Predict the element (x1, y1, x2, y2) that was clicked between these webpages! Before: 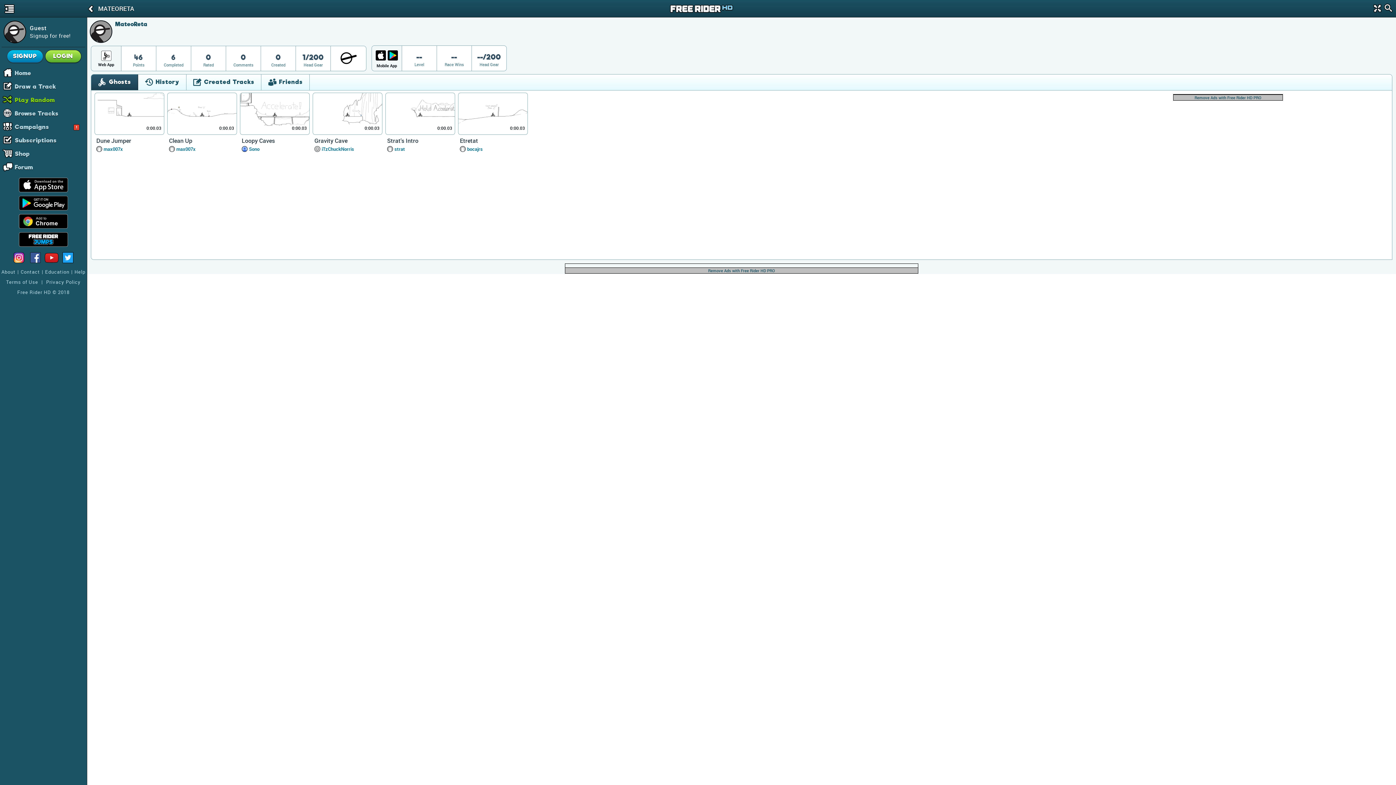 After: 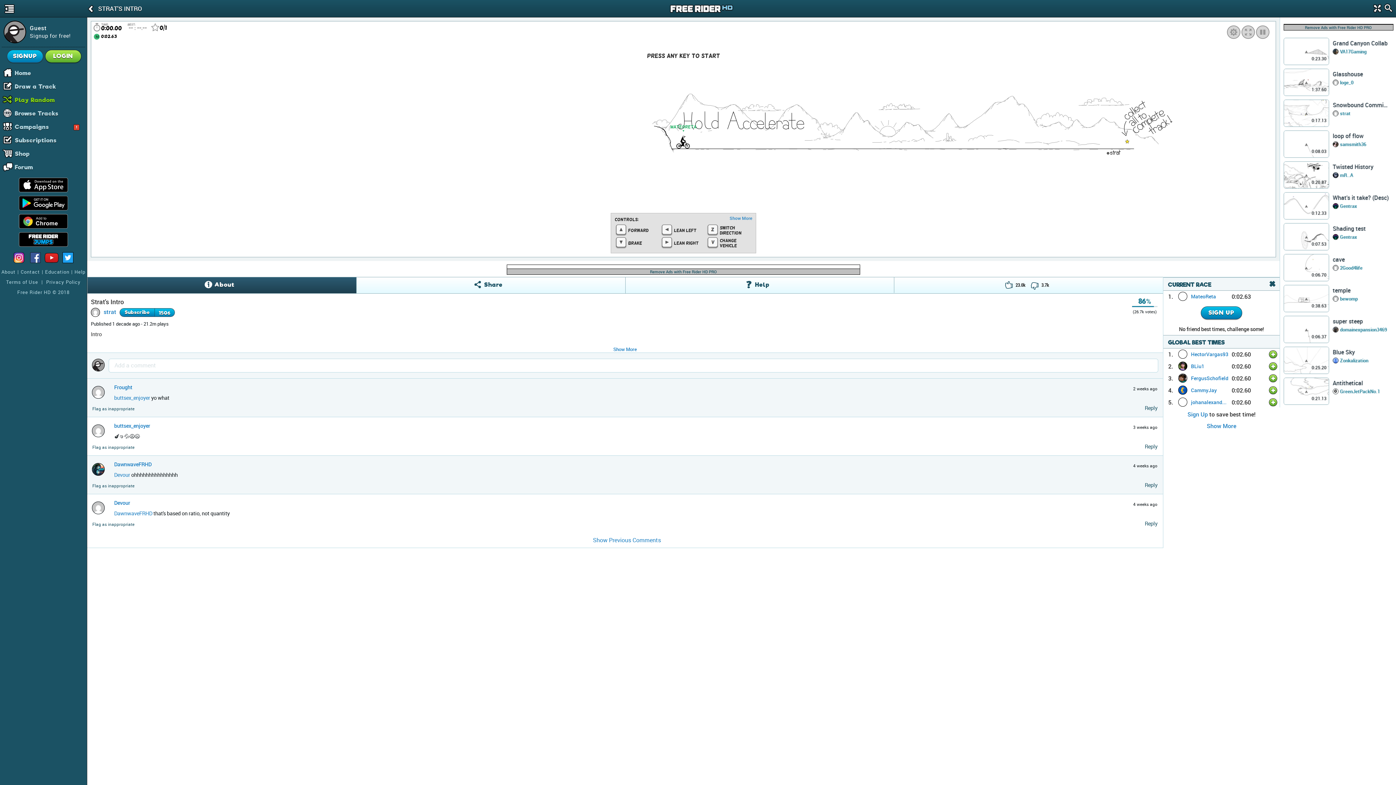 Action: bbox: (387, 136, 453, 144) label: Strat's Intro